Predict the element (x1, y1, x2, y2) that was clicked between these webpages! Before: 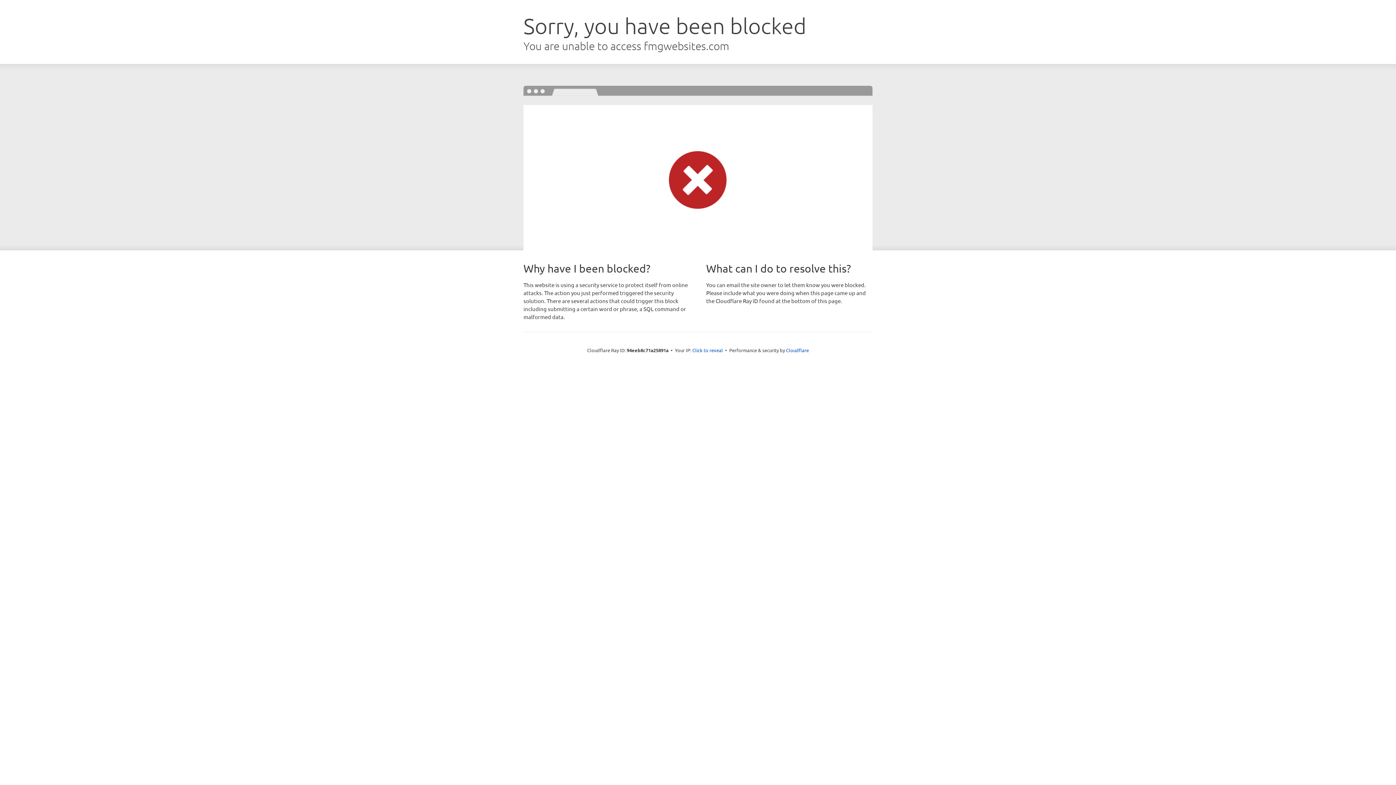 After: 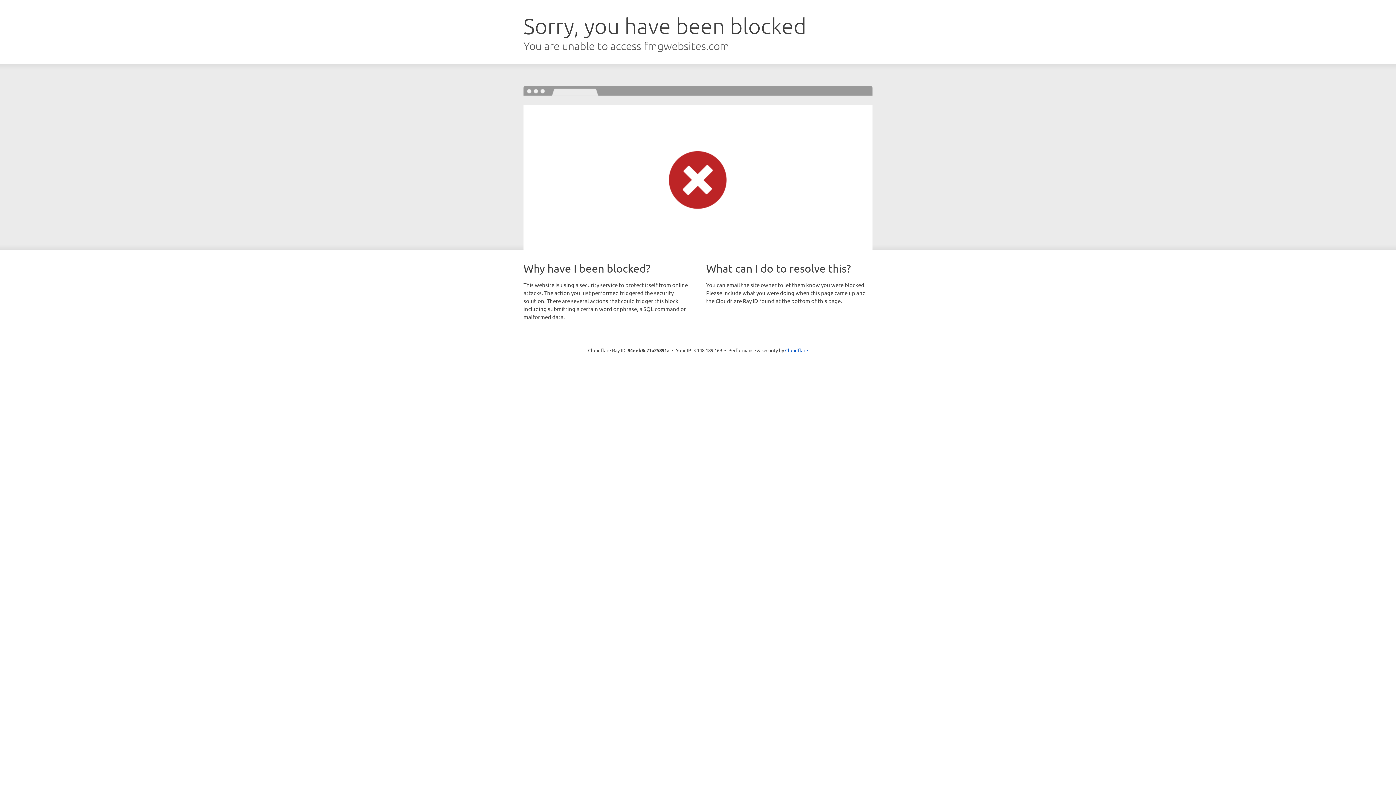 Action: bbox: (692, 346, 723, 353) label: Click to reveal